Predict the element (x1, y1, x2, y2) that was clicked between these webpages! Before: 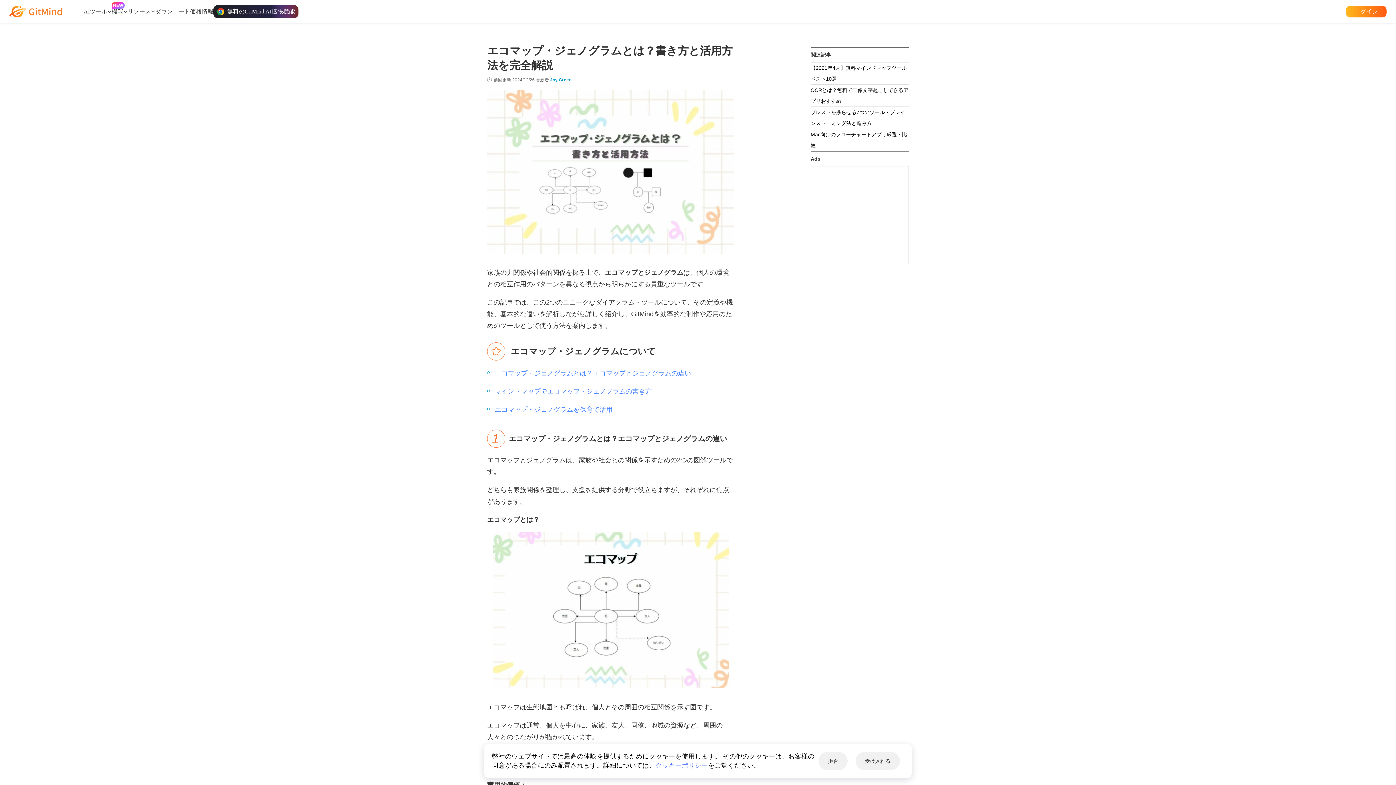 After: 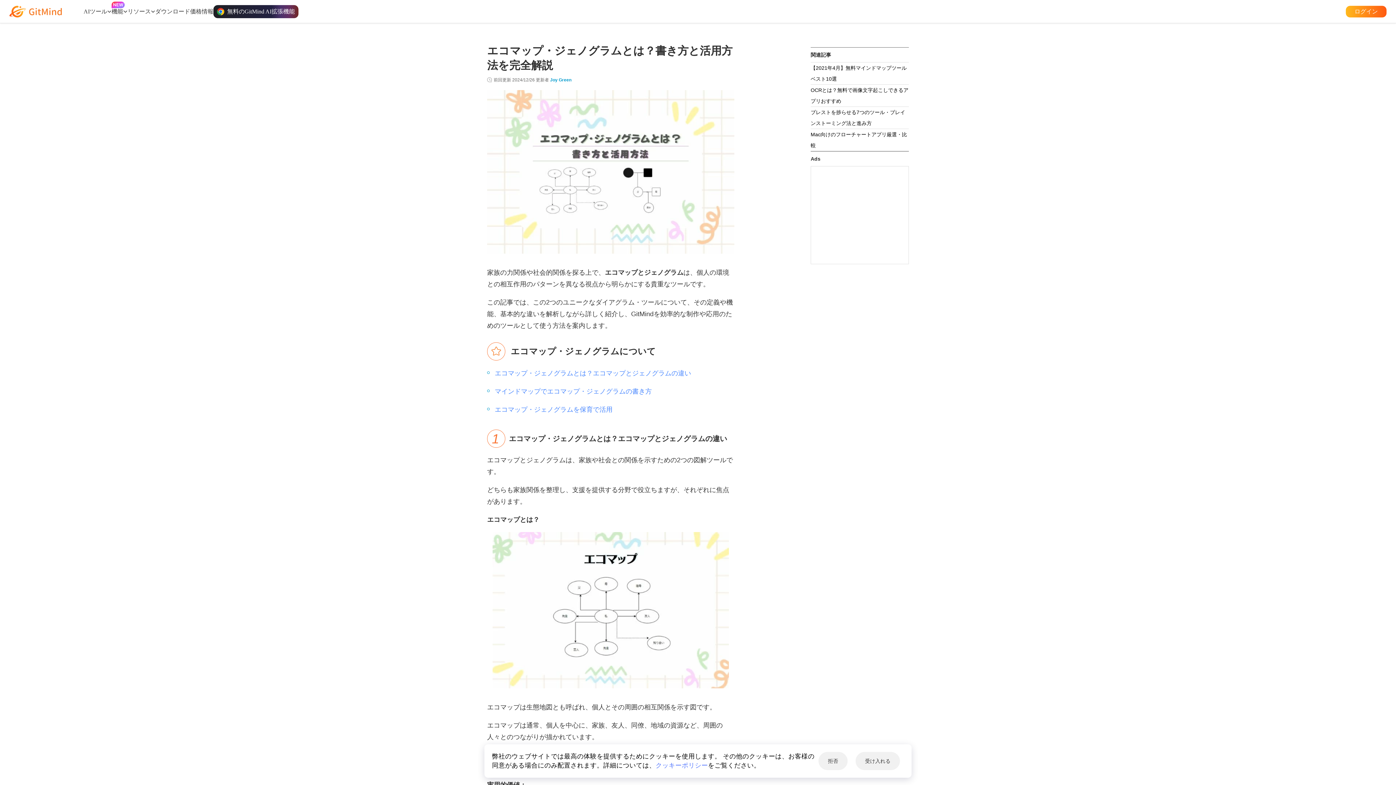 Action: label: クッキーポリシー bbox: (655, 761, 708, 770)